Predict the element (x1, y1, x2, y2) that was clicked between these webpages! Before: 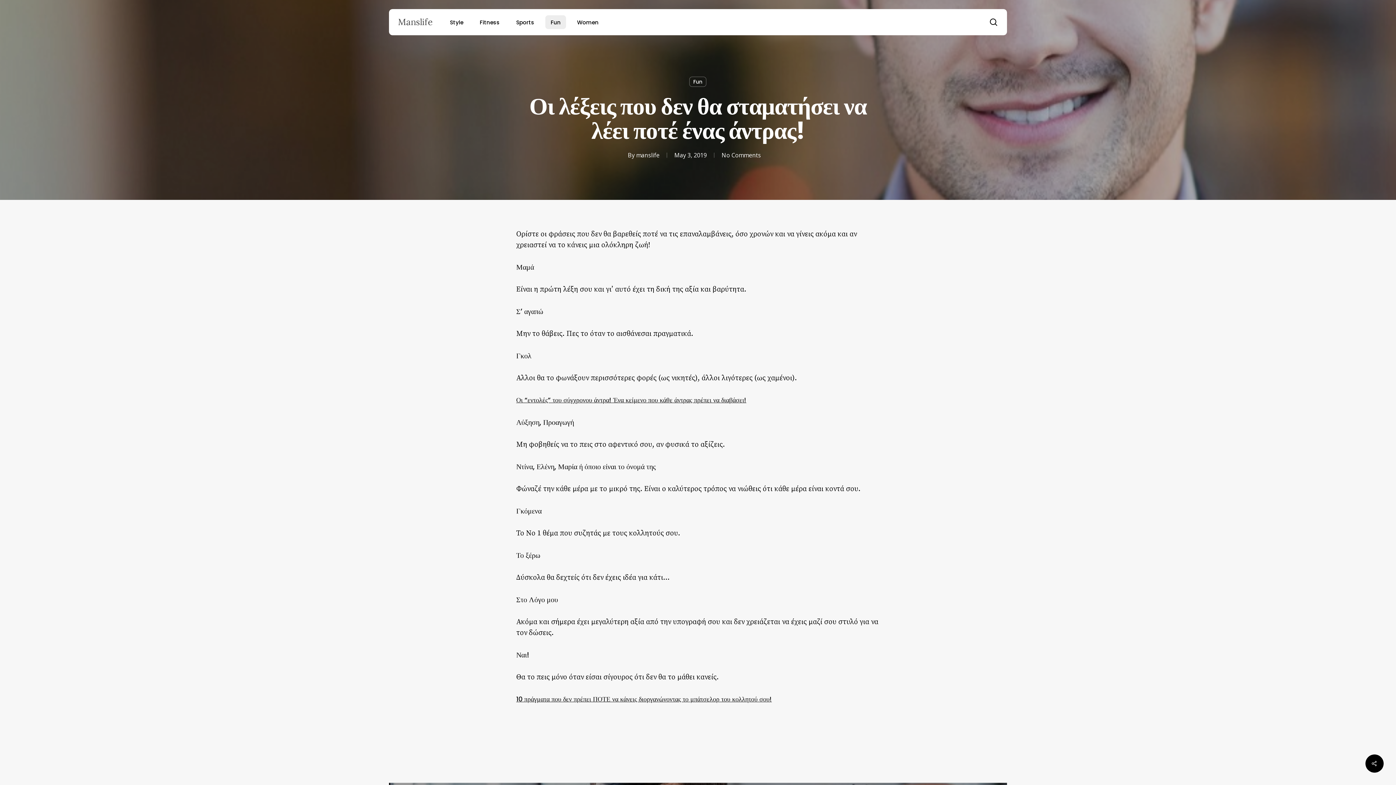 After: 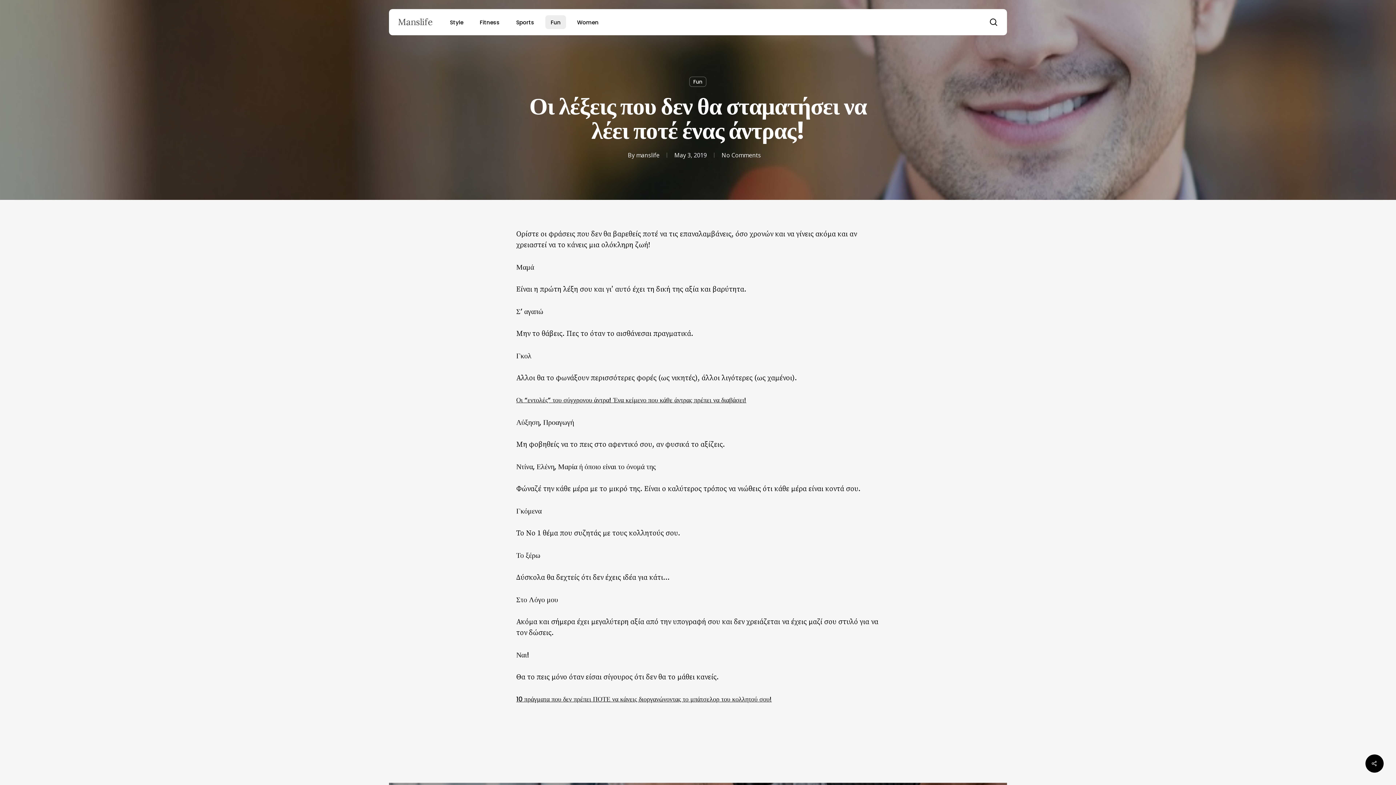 Action: bbox: (989, 18, 998, 26) label: search